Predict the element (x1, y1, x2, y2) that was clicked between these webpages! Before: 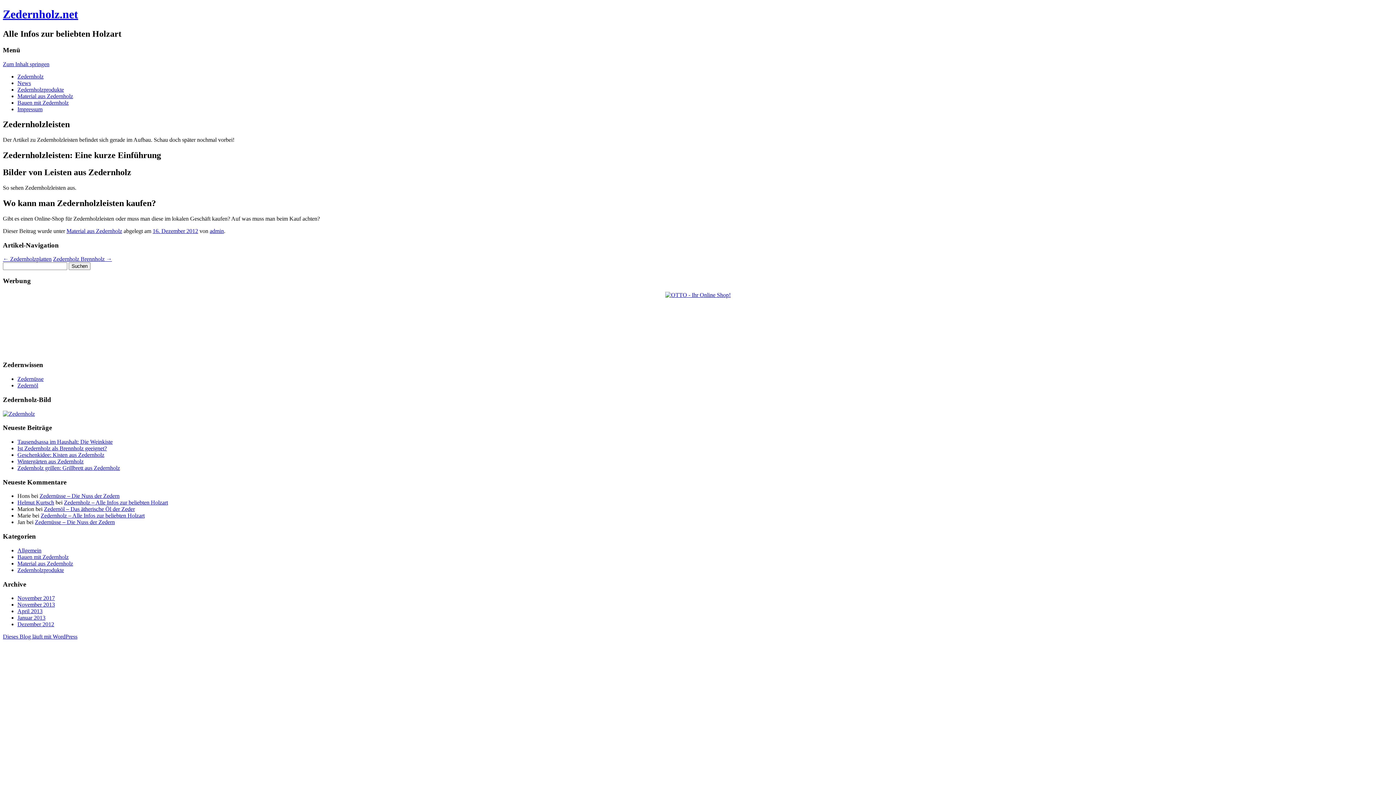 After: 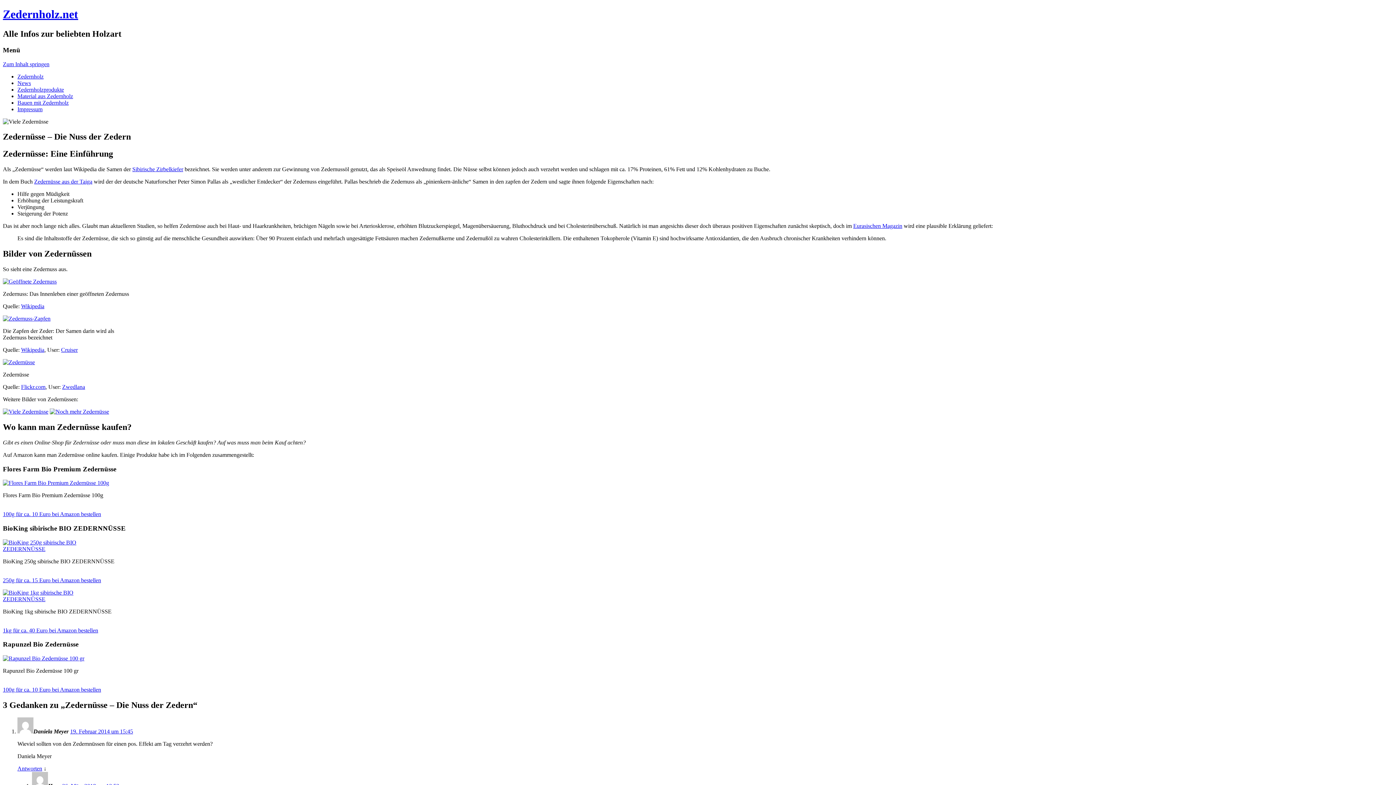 Action: bbox: (17, 376, 43, 382) label: Zedernüsse